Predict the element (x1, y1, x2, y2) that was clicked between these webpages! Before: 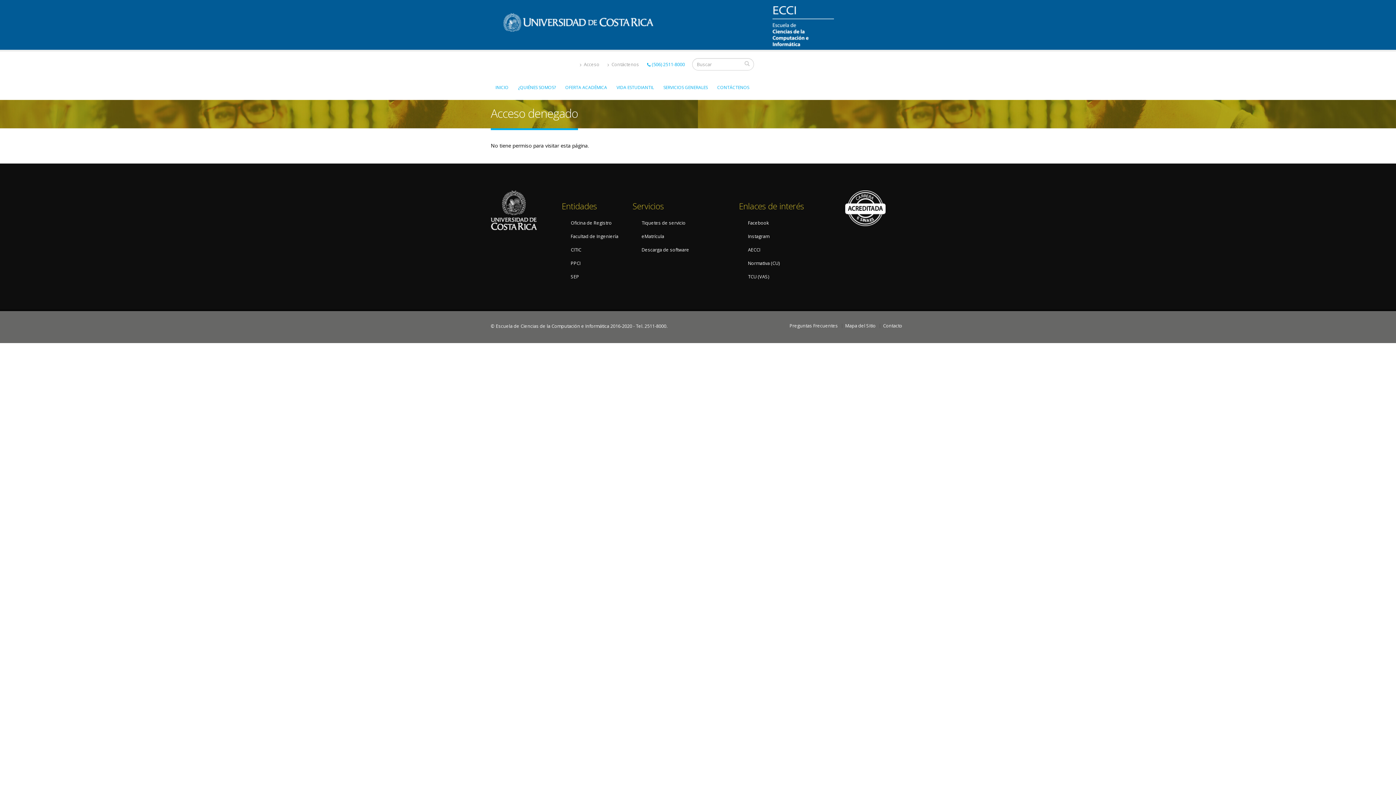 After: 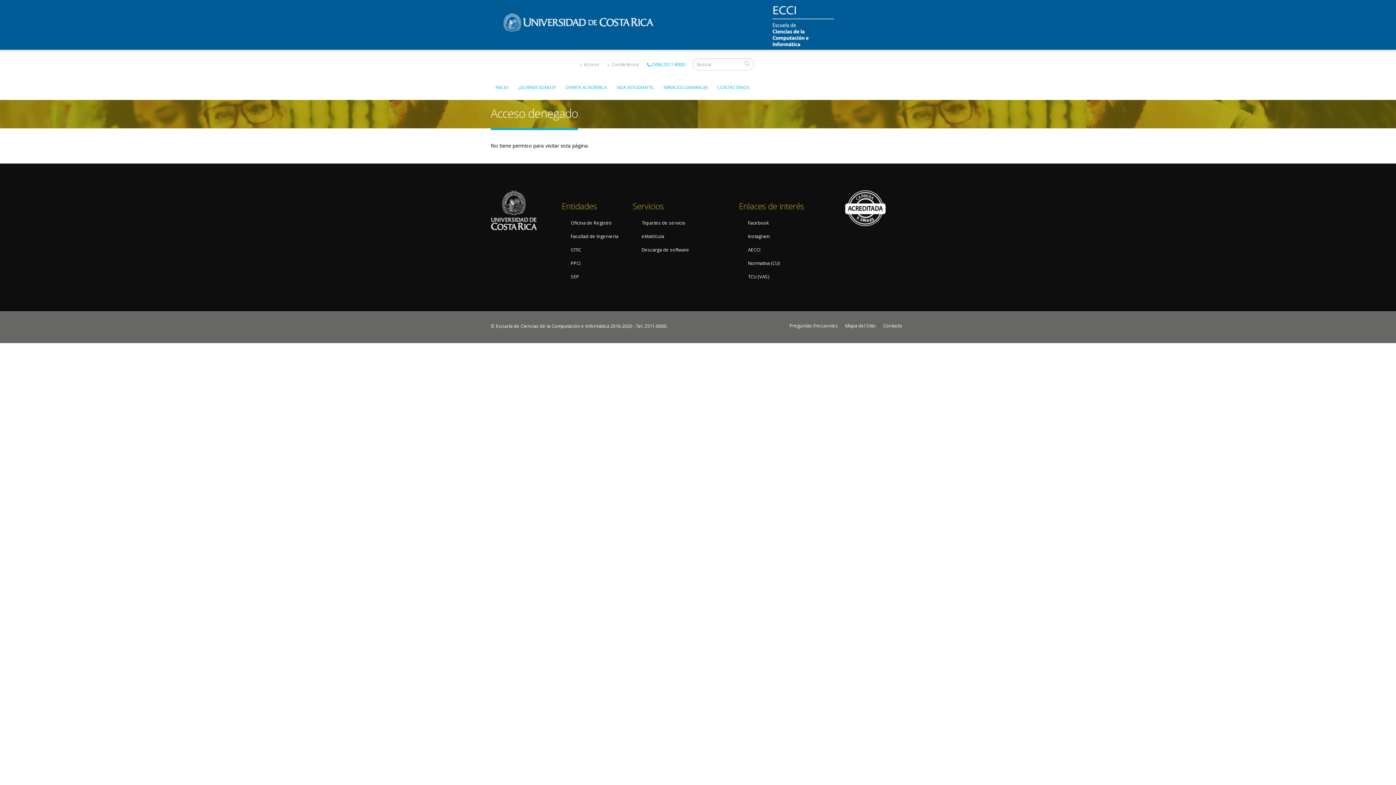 Action: bbox: (496, 6, 761, 38)